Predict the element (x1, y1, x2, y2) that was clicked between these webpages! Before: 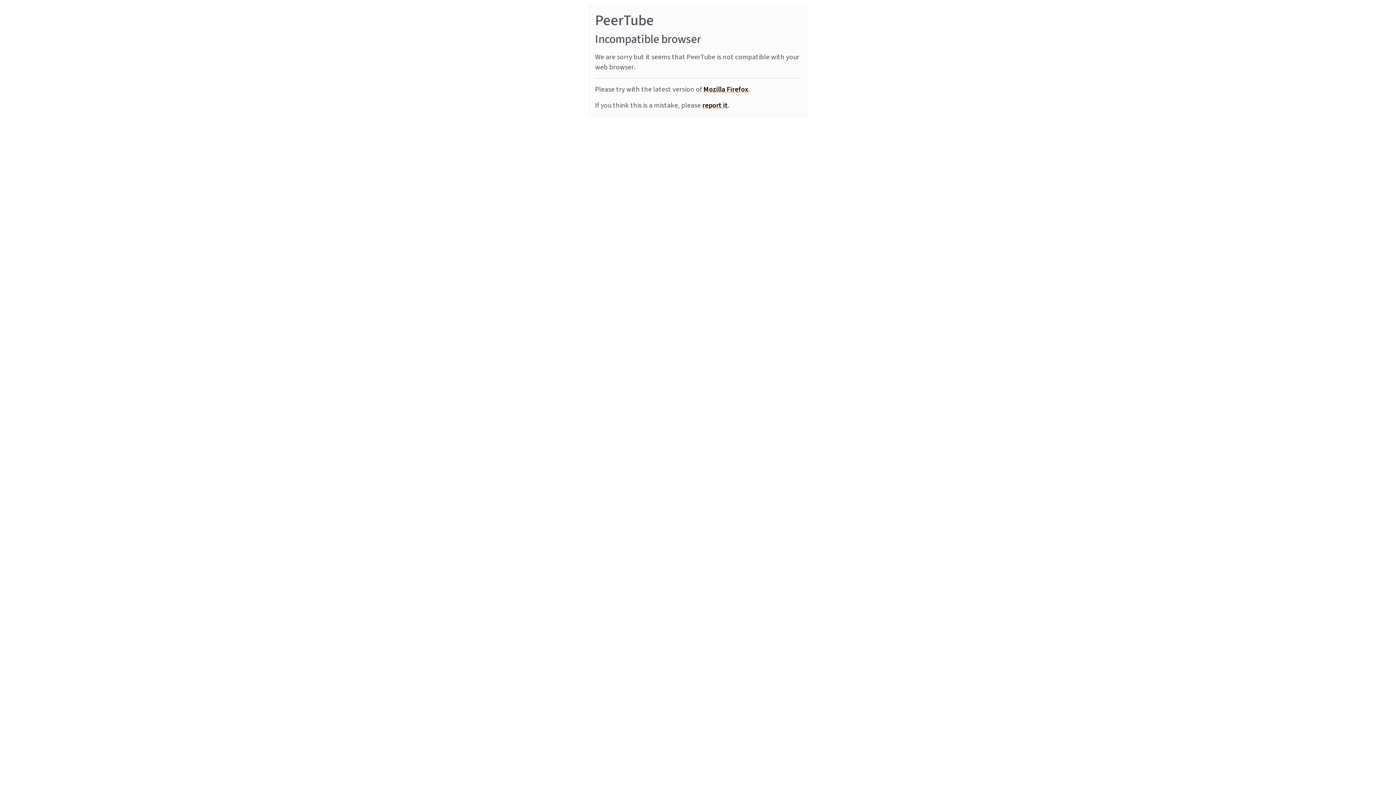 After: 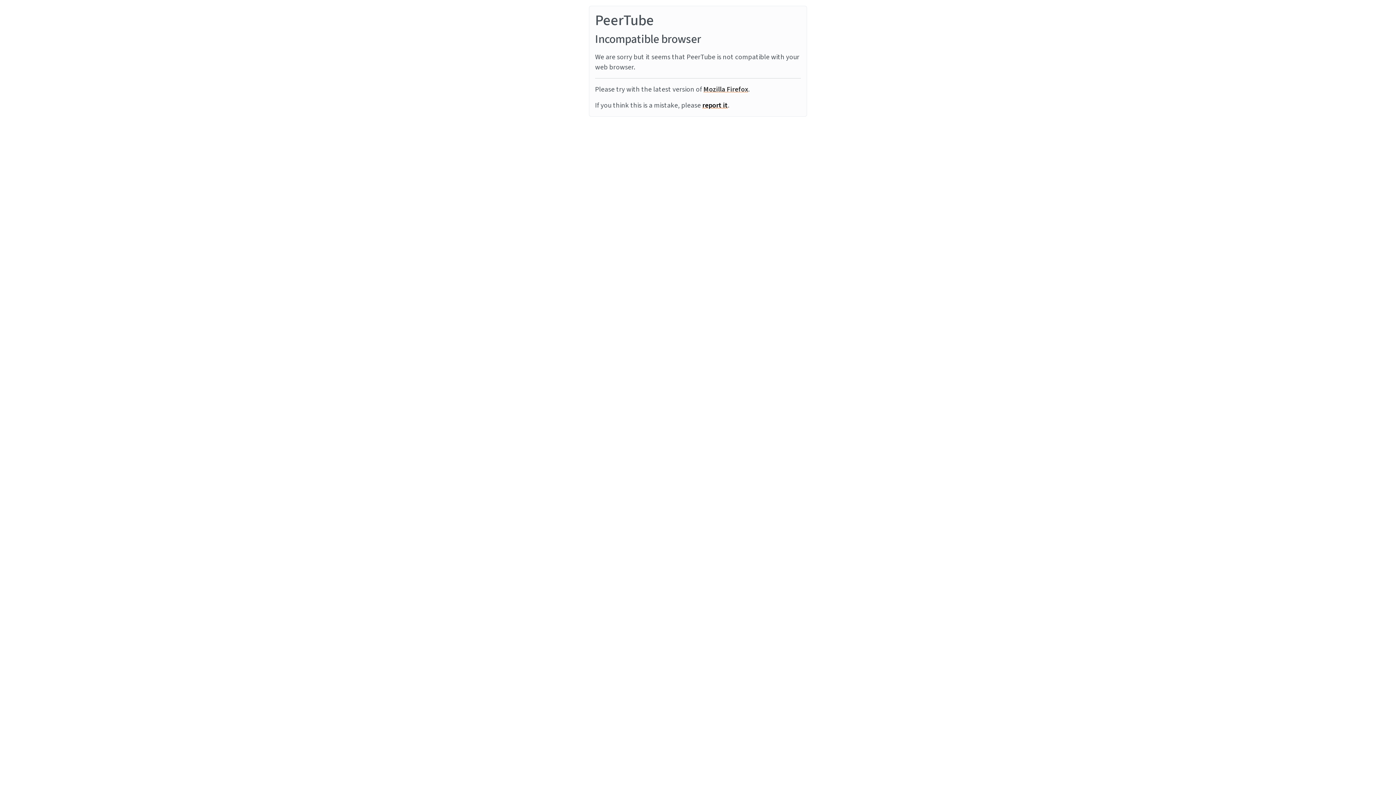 Action: label: Mozilla Firefox bbox: (703, 84, 748, 94)